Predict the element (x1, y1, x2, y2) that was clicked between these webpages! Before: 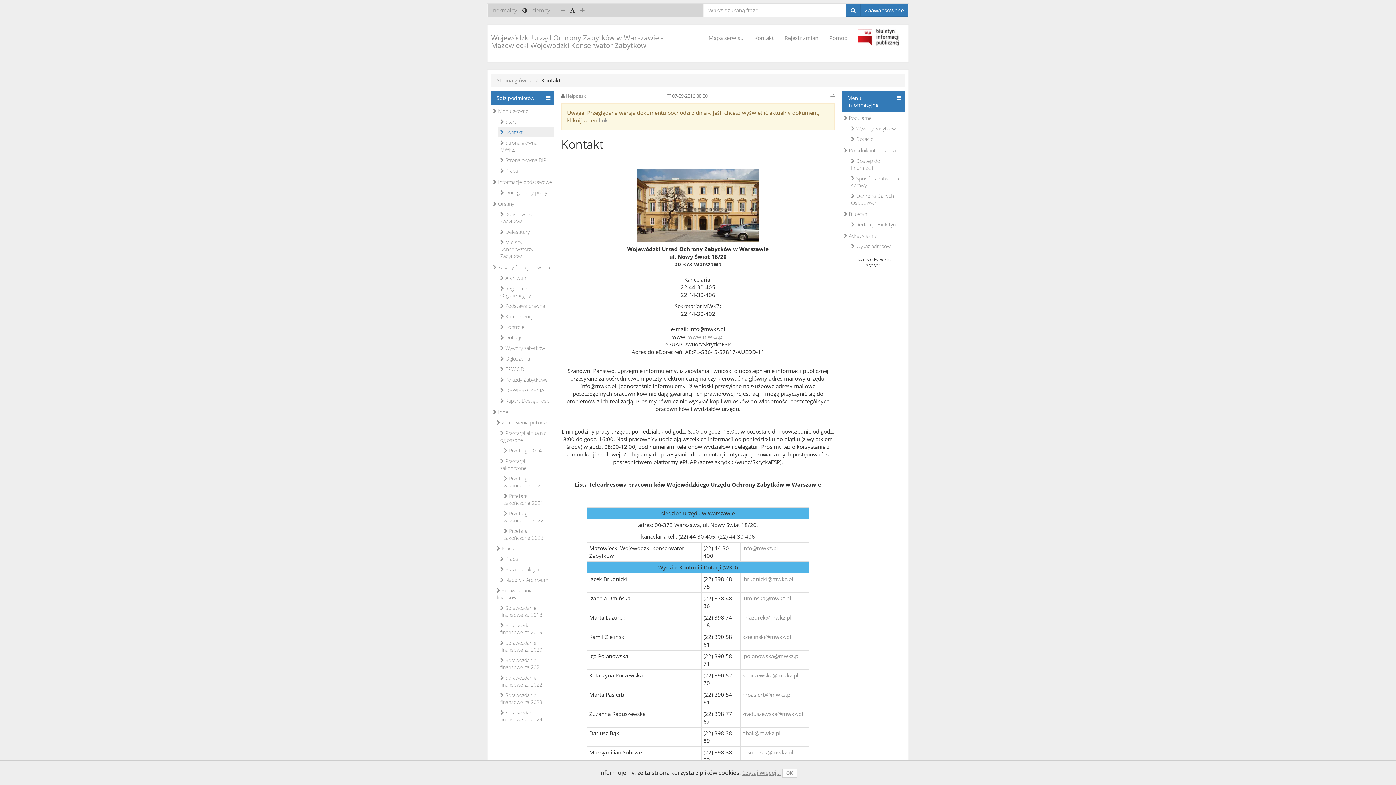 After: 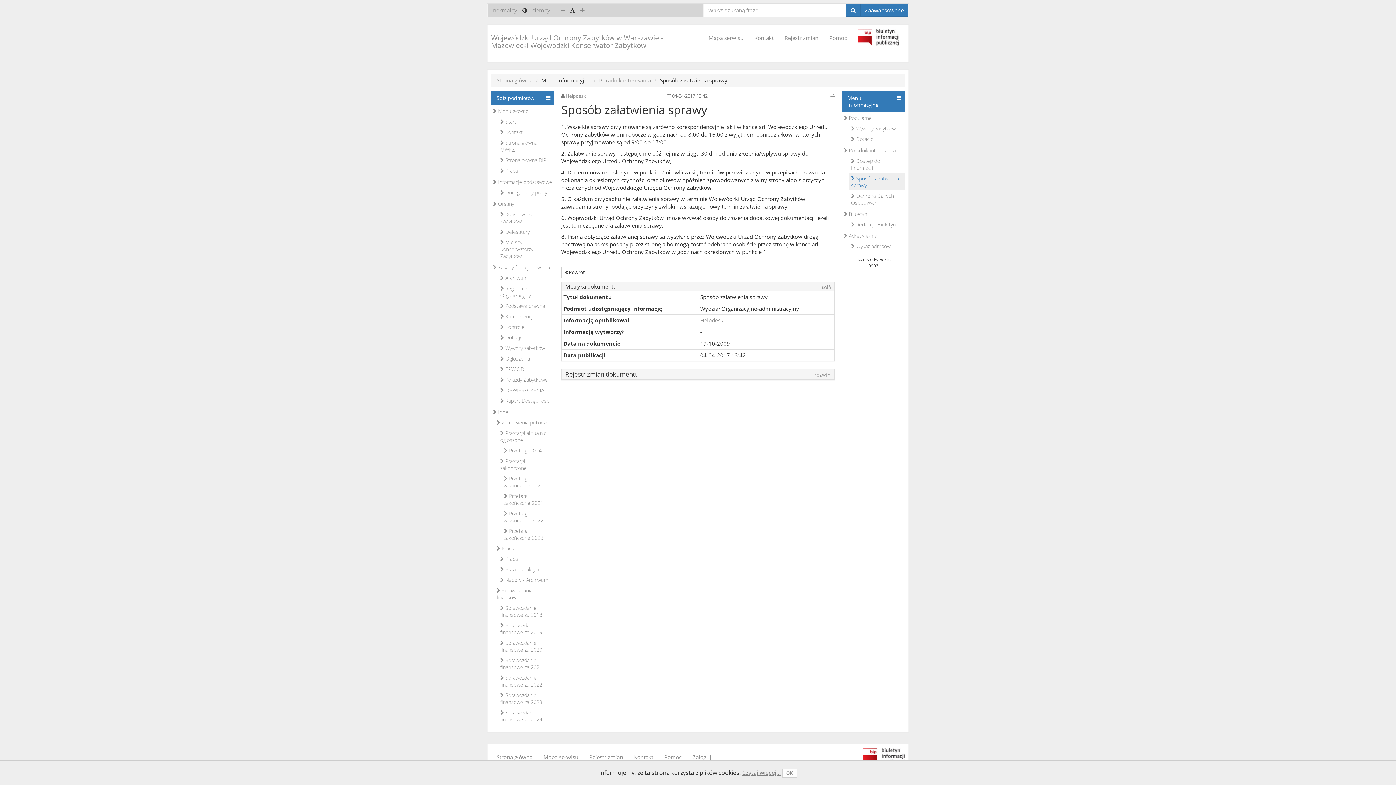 Action: bbox: (849, 173, 905, 190) label:  Sposób załatwienia sprawy